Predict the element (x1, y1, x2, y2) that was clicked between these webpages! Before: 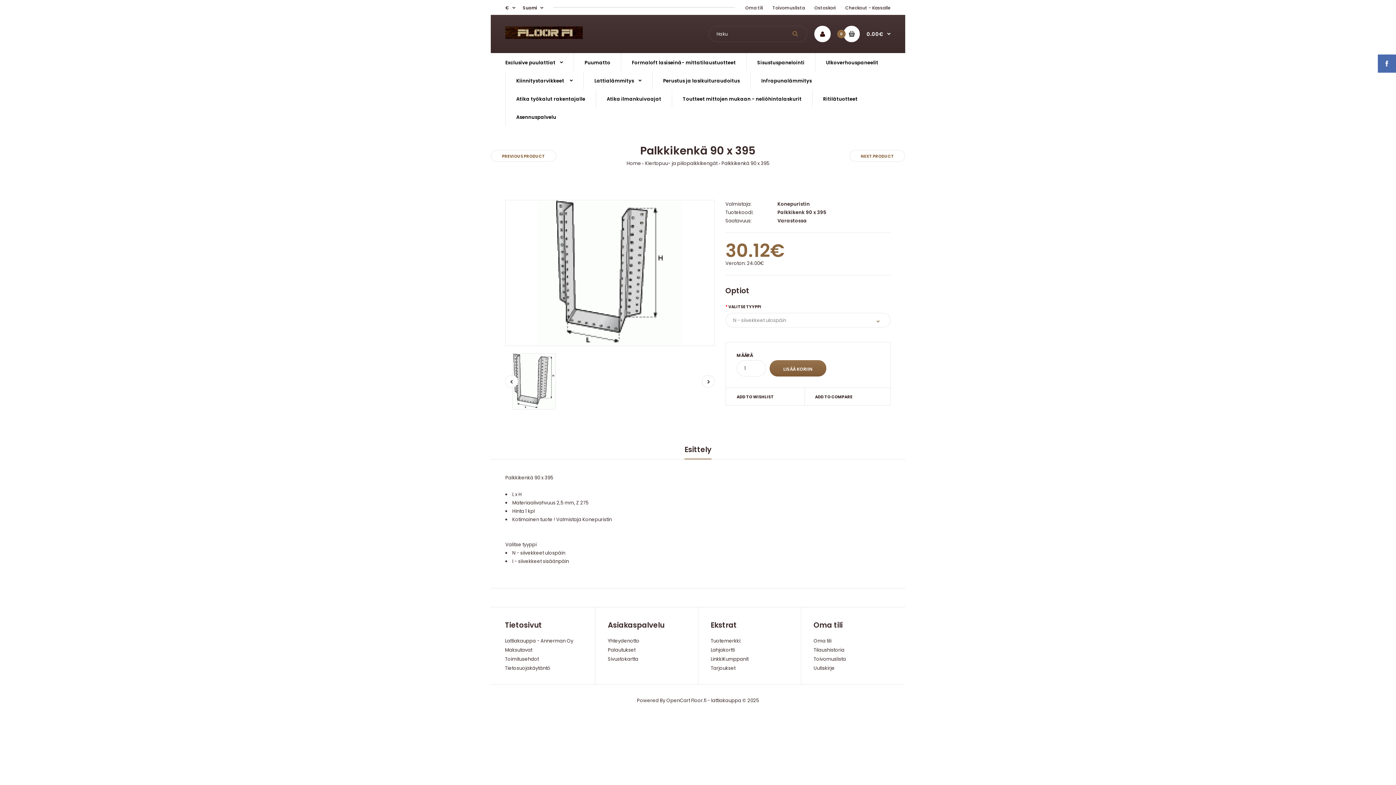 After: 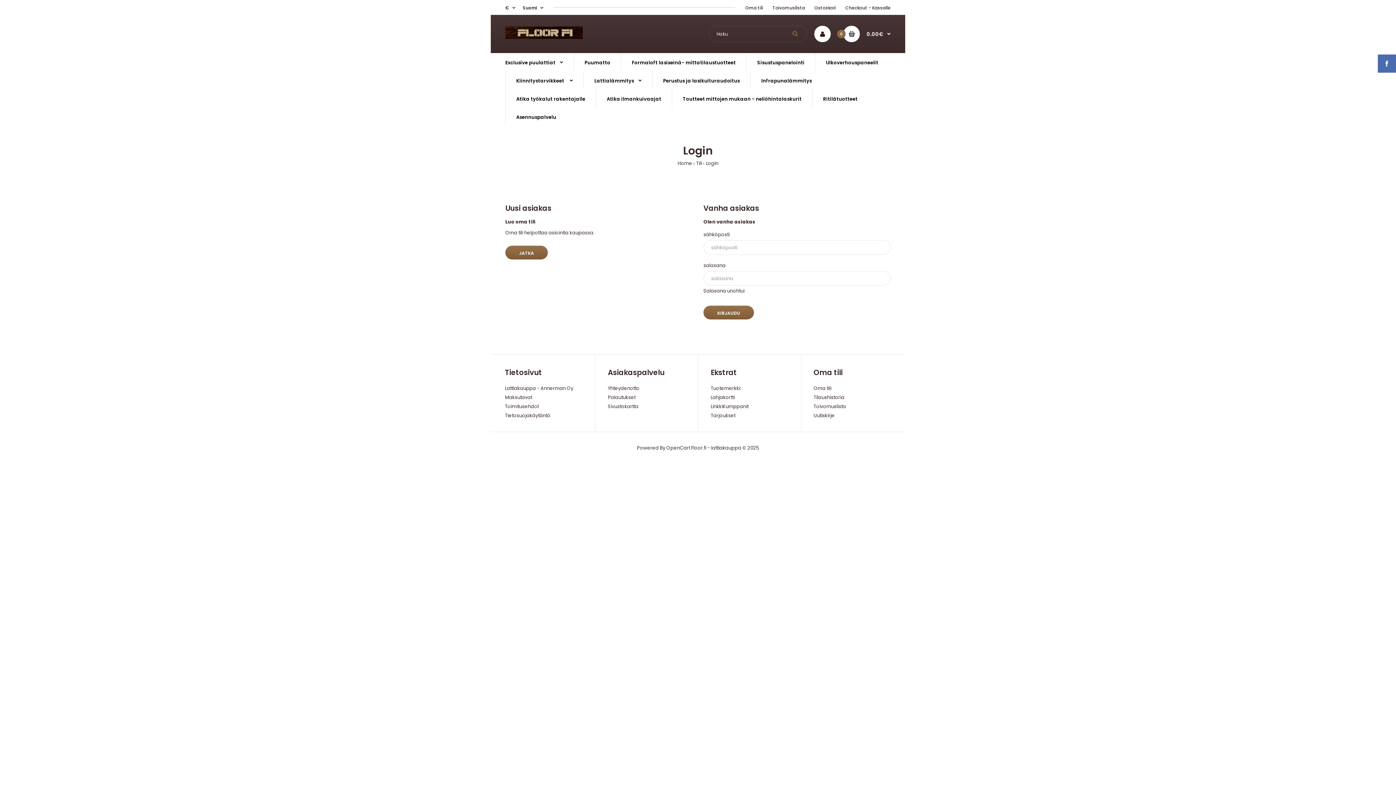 Action: label: Tilaushistoria bbox: (813, 646, 844, 653)